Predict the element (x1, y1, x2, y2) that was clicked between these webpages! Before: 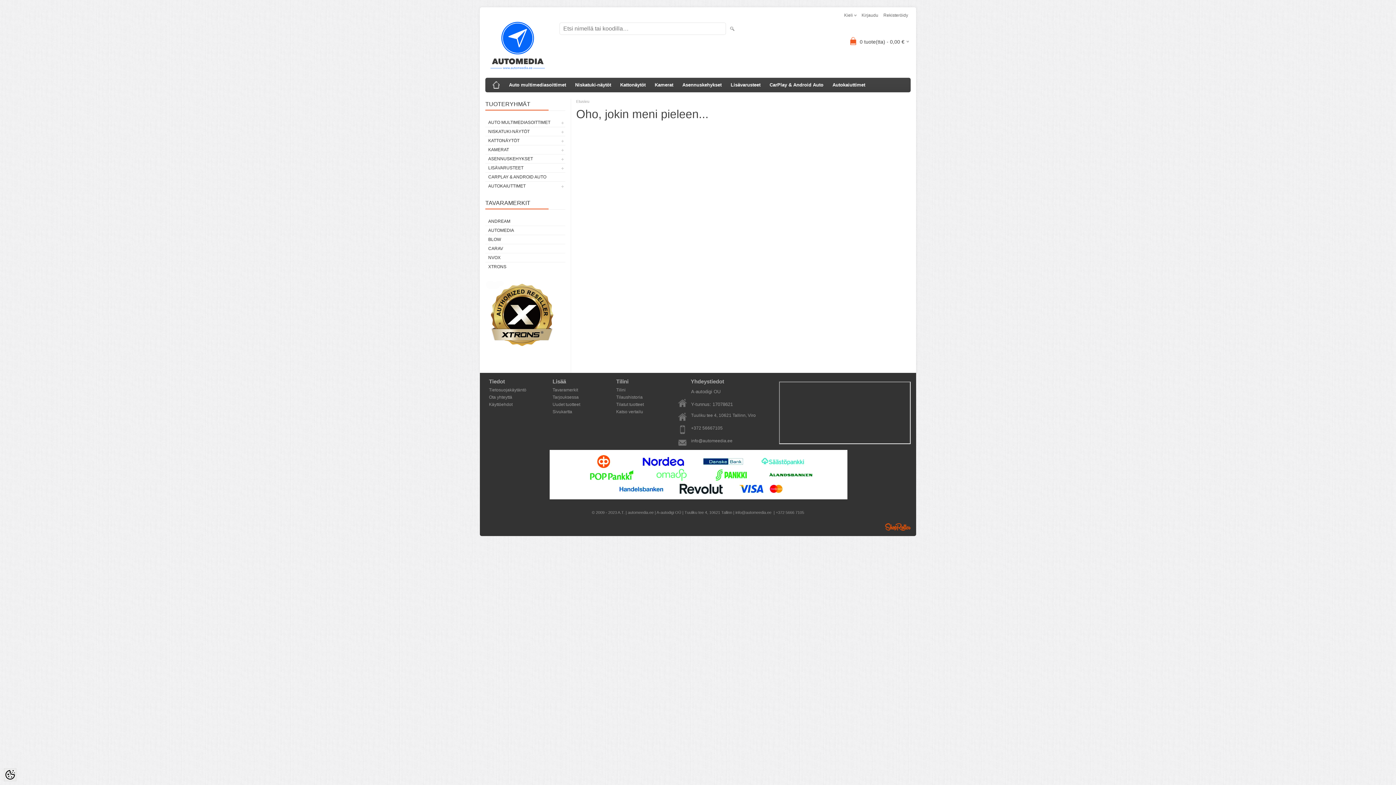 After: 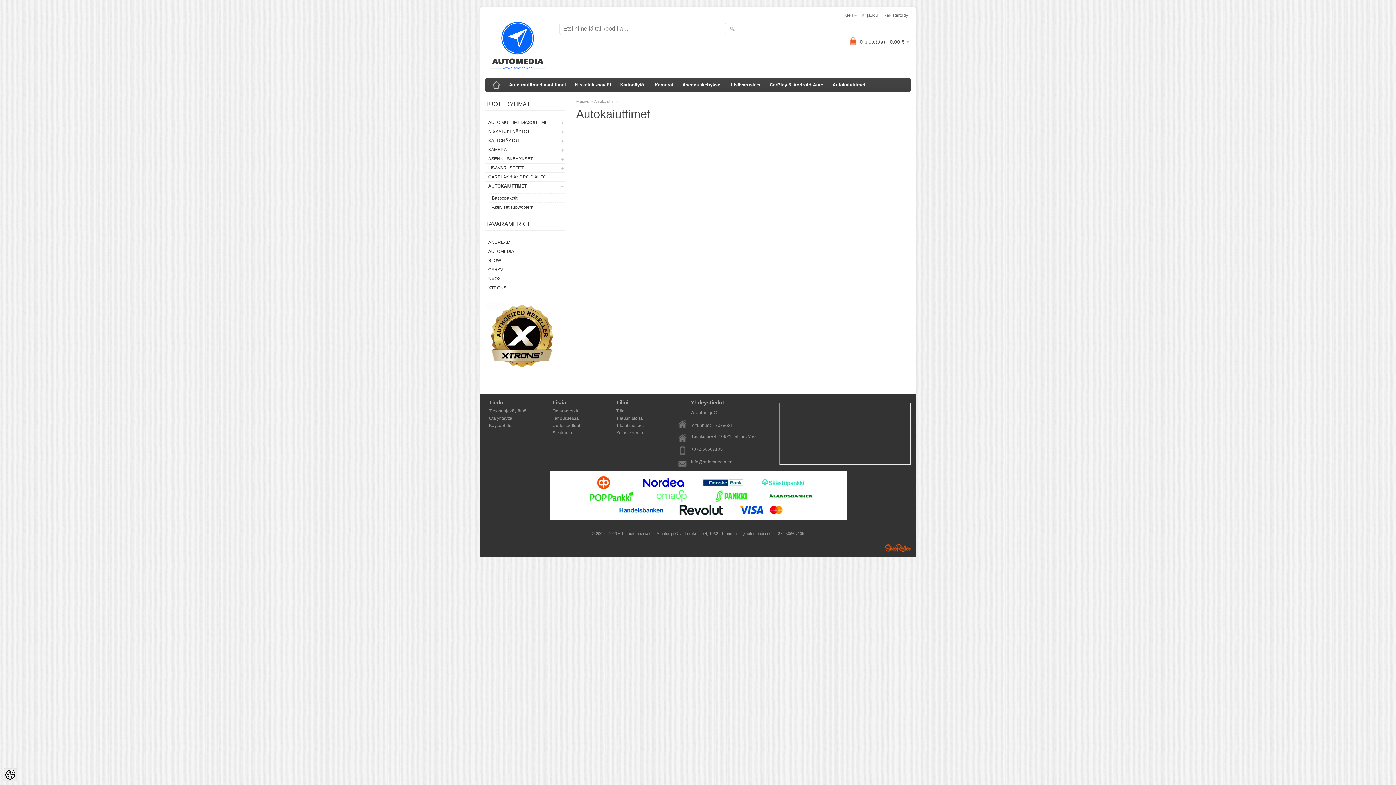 Action: bbox: (829, 77, 869, 92) label: Autokaiuttimet